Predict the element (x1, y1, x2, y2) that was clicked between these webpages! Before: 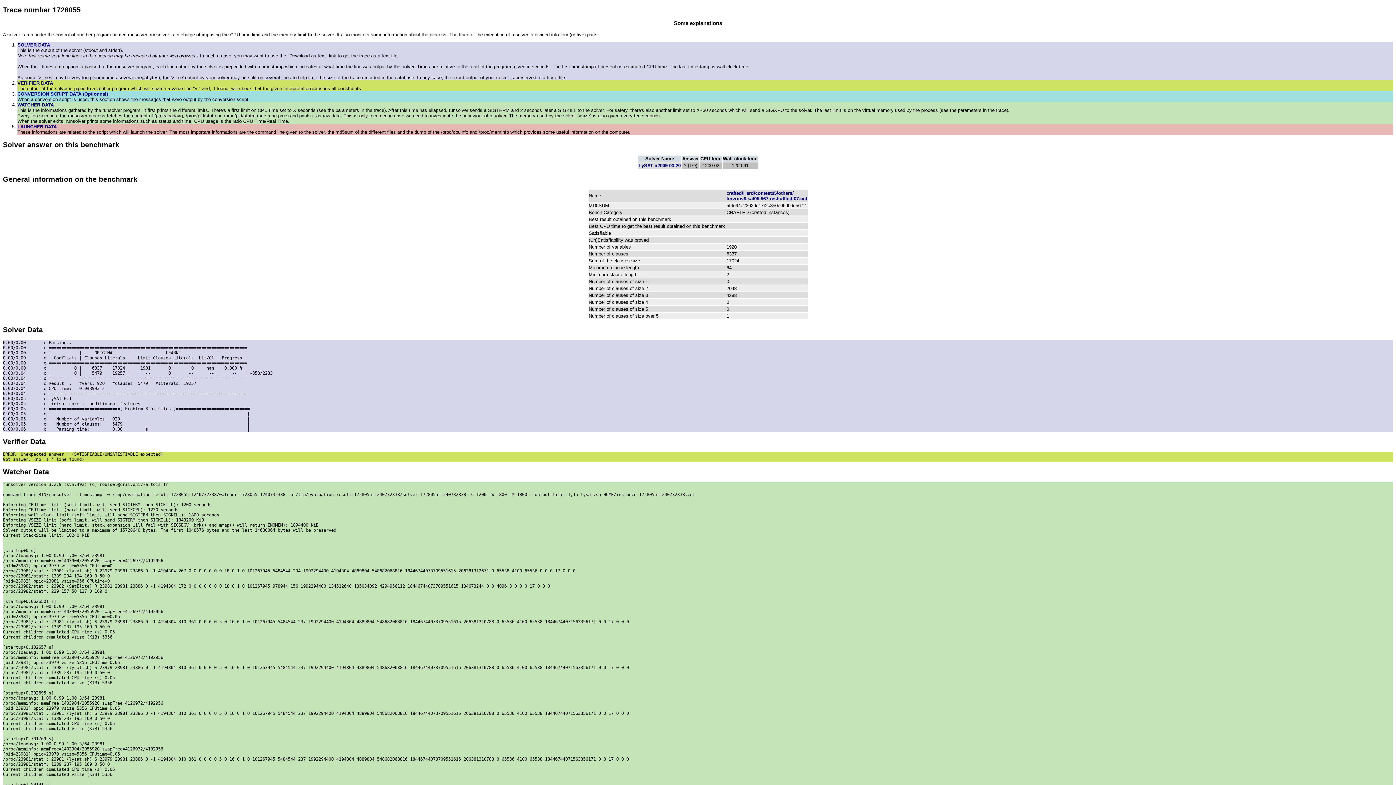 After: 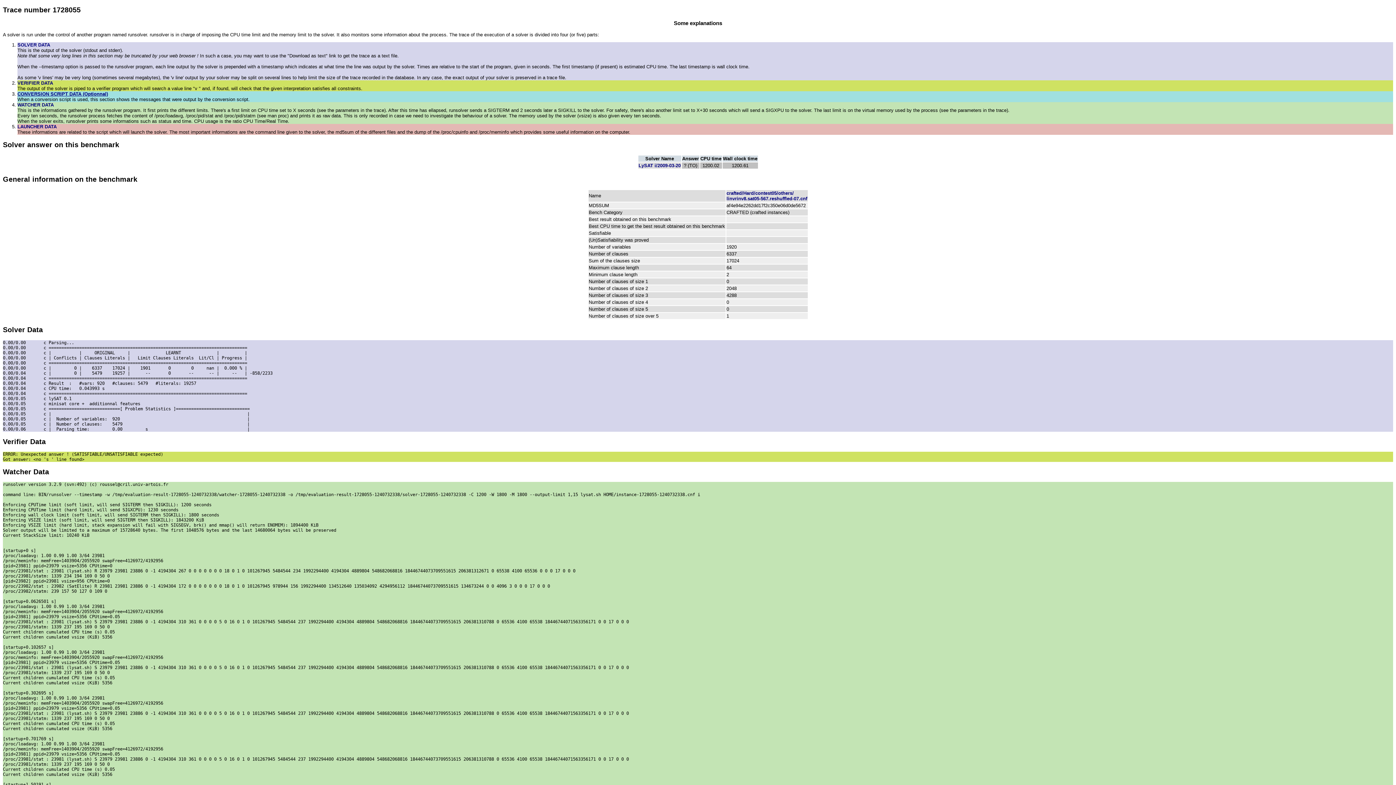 Action: bbox: (17, 91, 108, 96) label: CONVERSION SCRIPT DATA (Optionnal)